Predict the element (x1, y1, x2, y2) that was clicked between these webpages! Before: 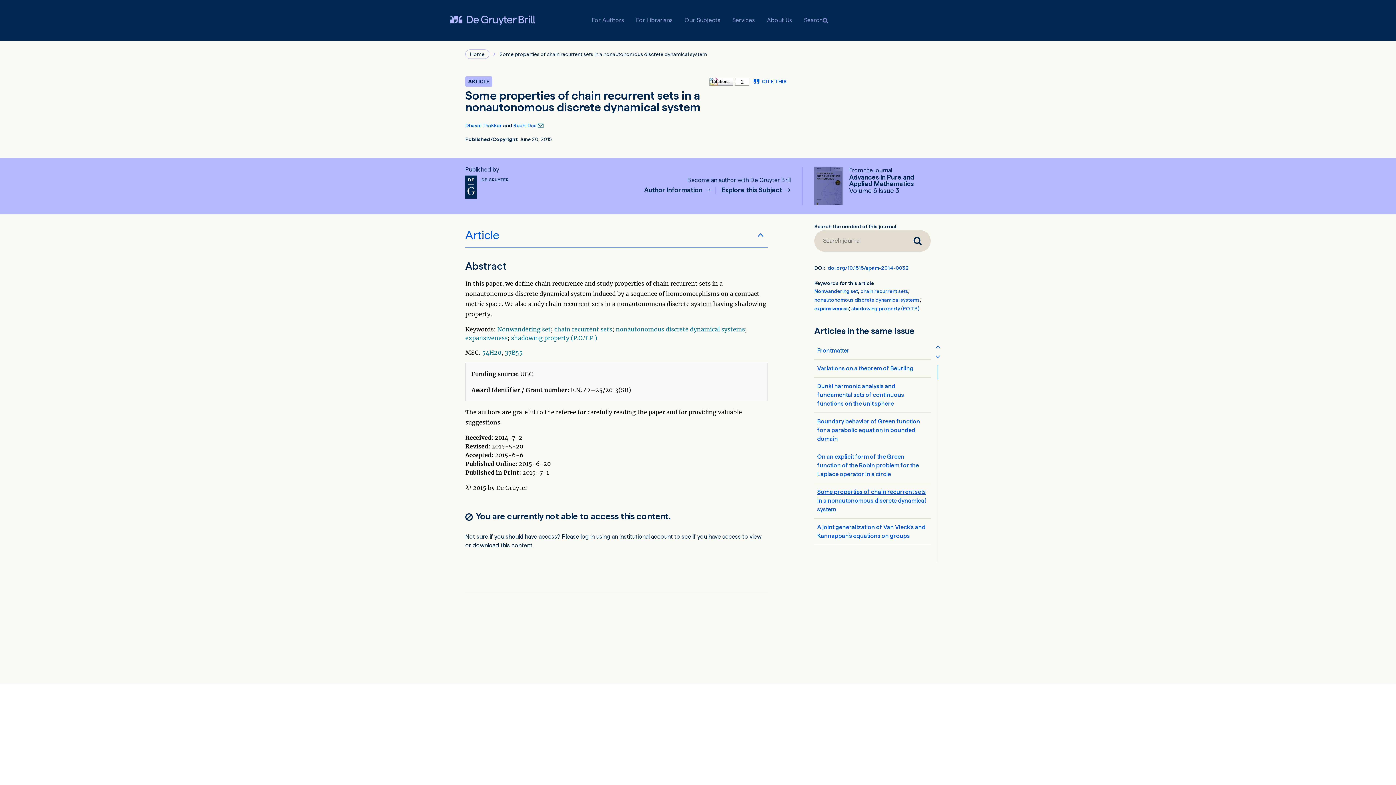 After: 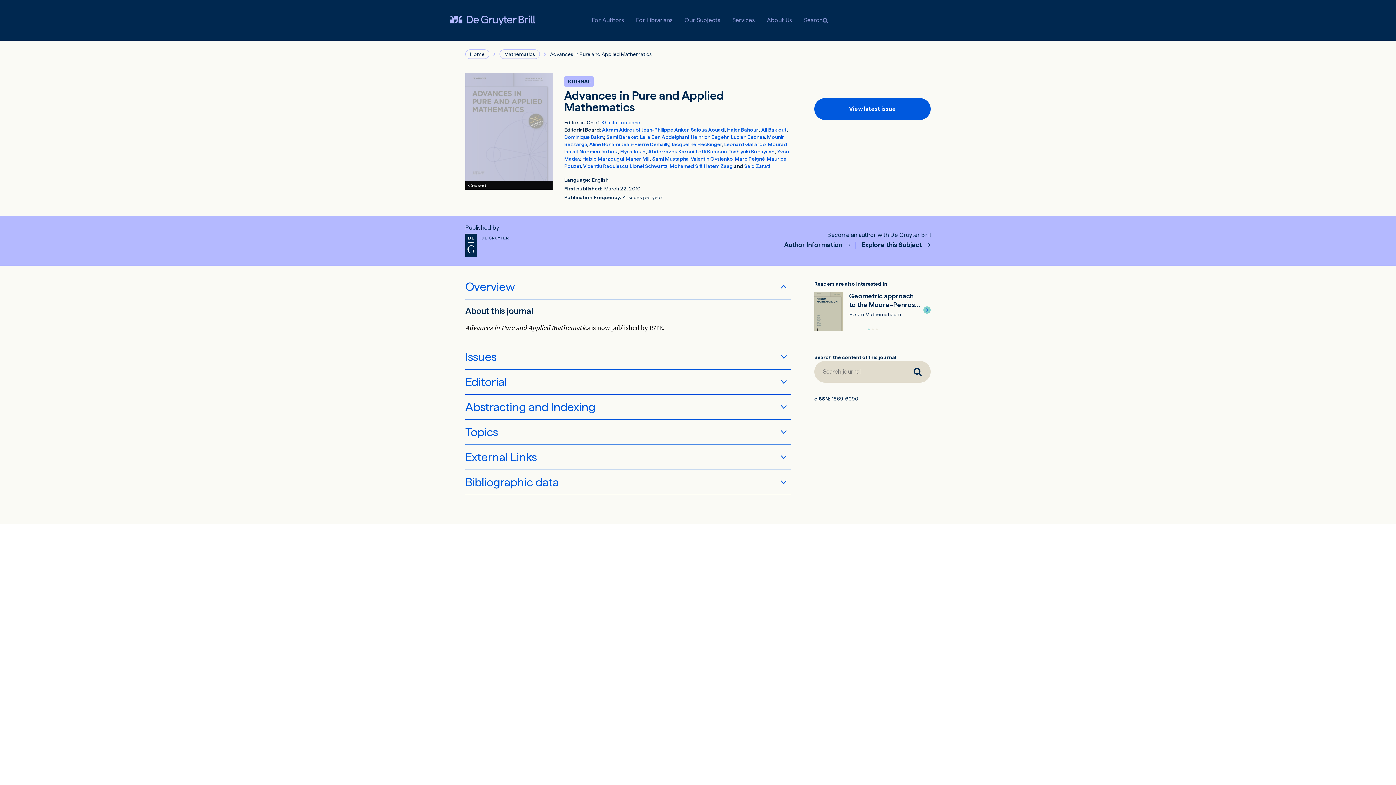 Action: bbox: (849, 174, 930, 187) label: Advances in Pure and Applied Mathematics